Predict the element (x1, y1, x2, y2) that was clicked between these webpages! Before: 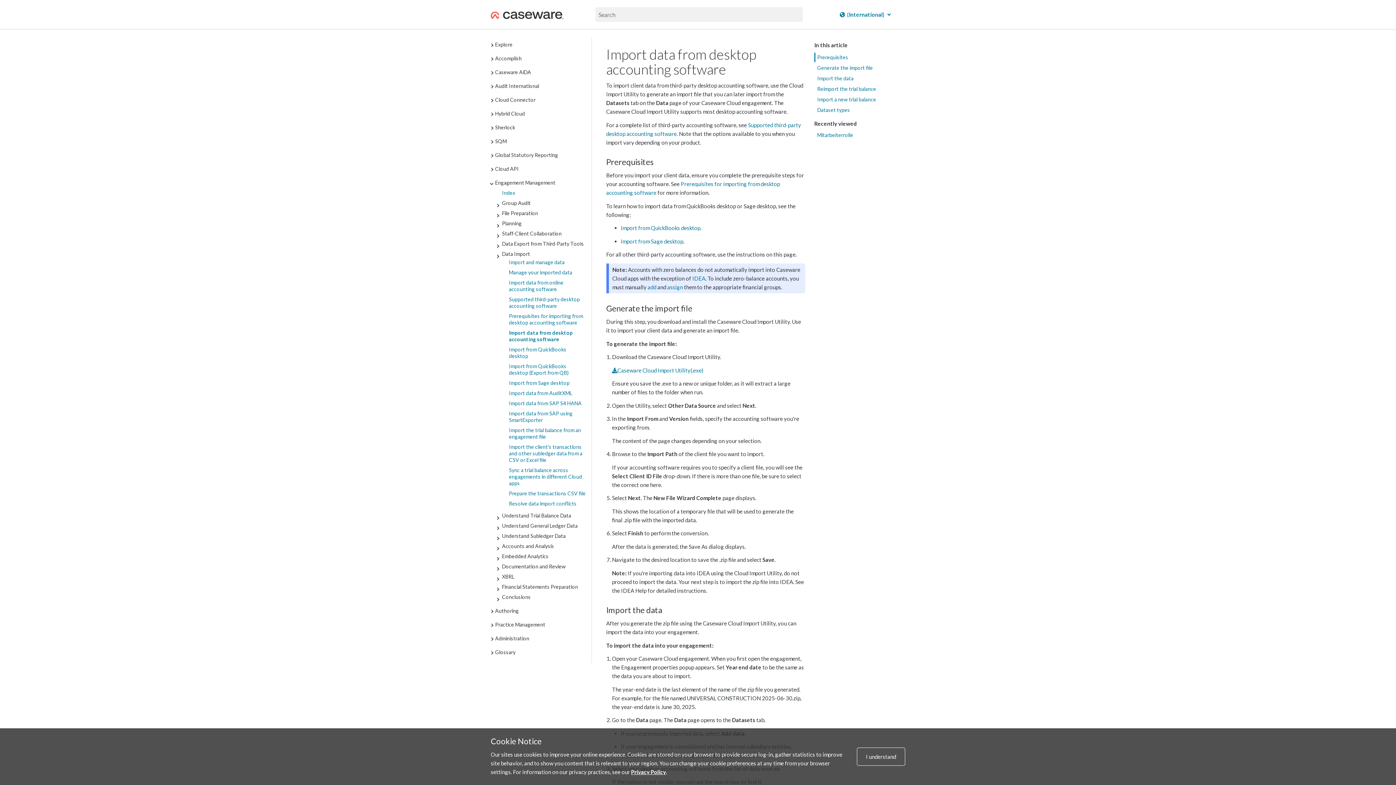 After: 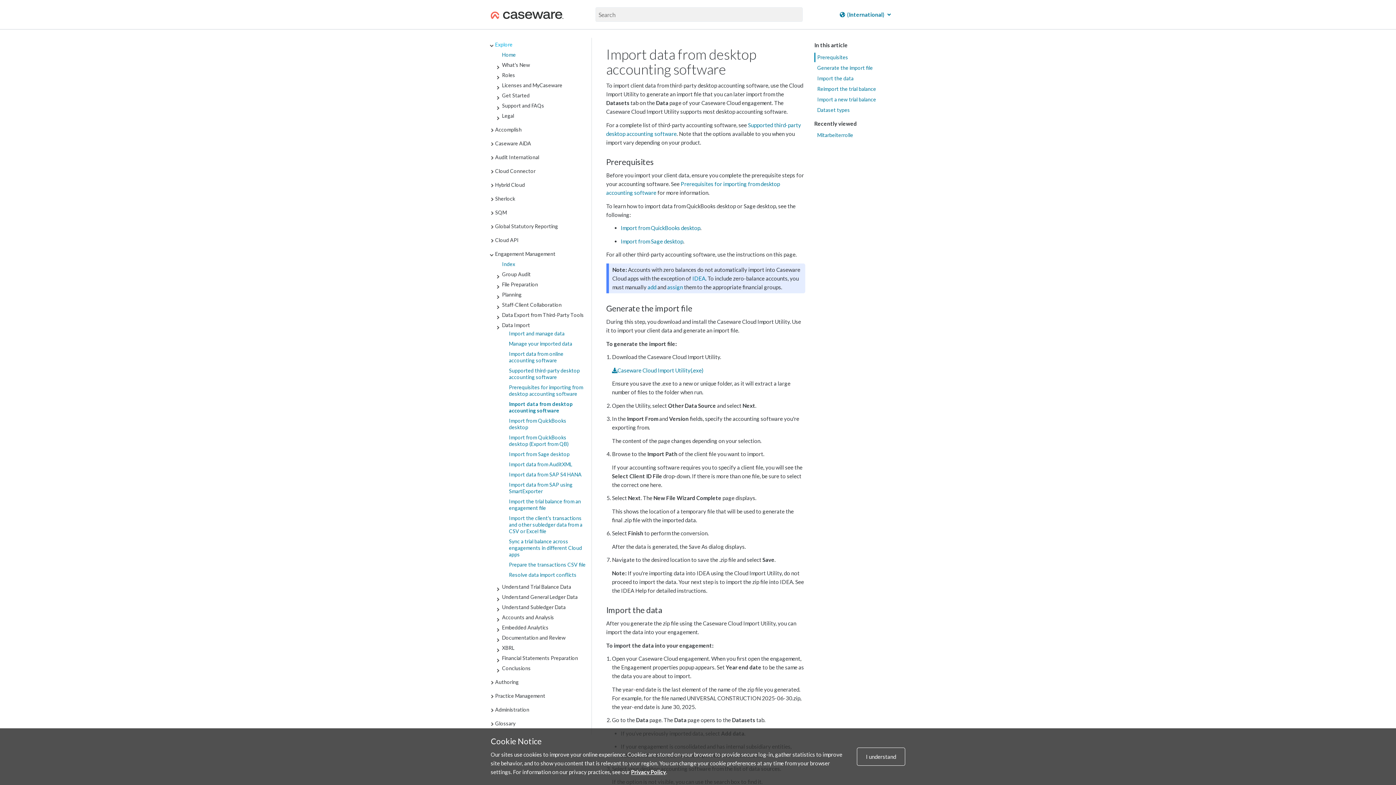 Action: bbox: (495, 41, 512, 47) label: Explore